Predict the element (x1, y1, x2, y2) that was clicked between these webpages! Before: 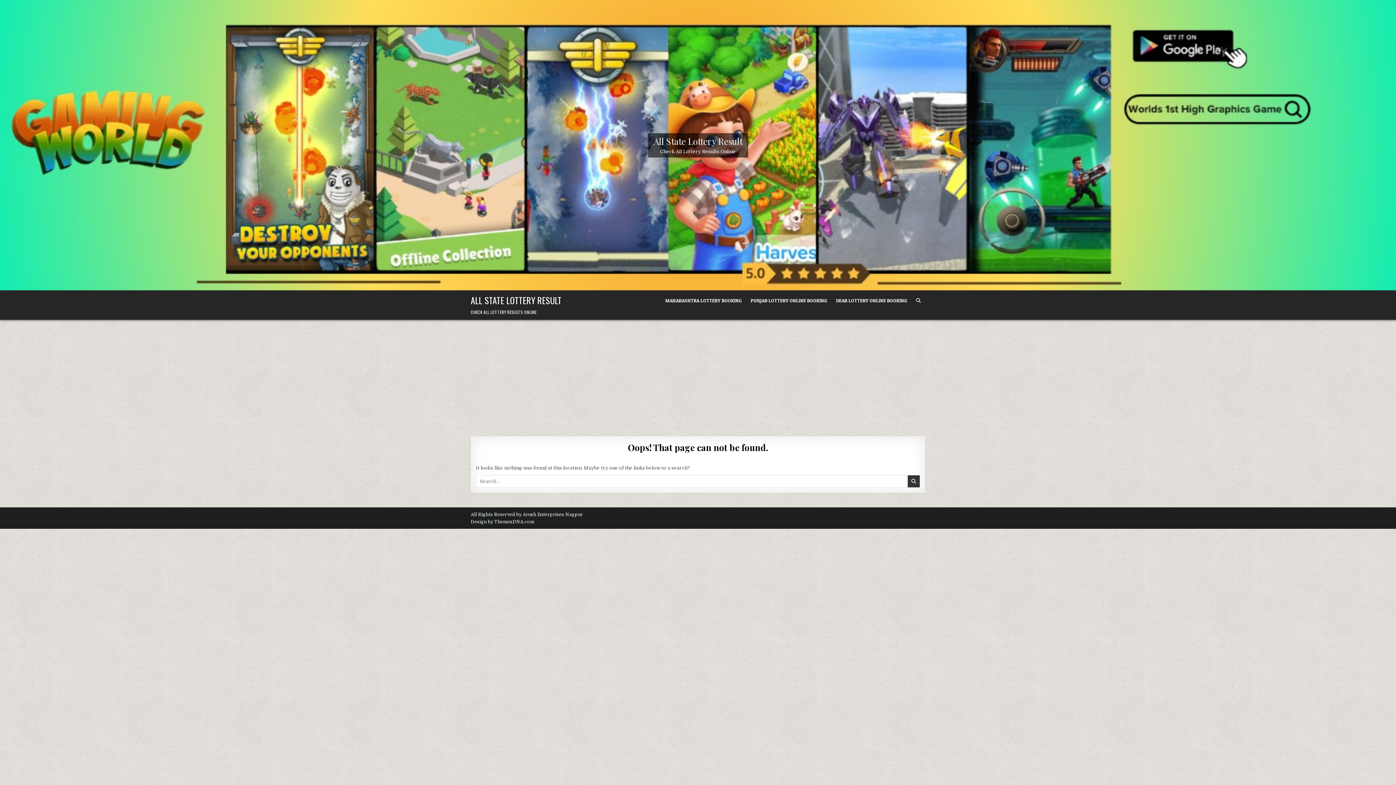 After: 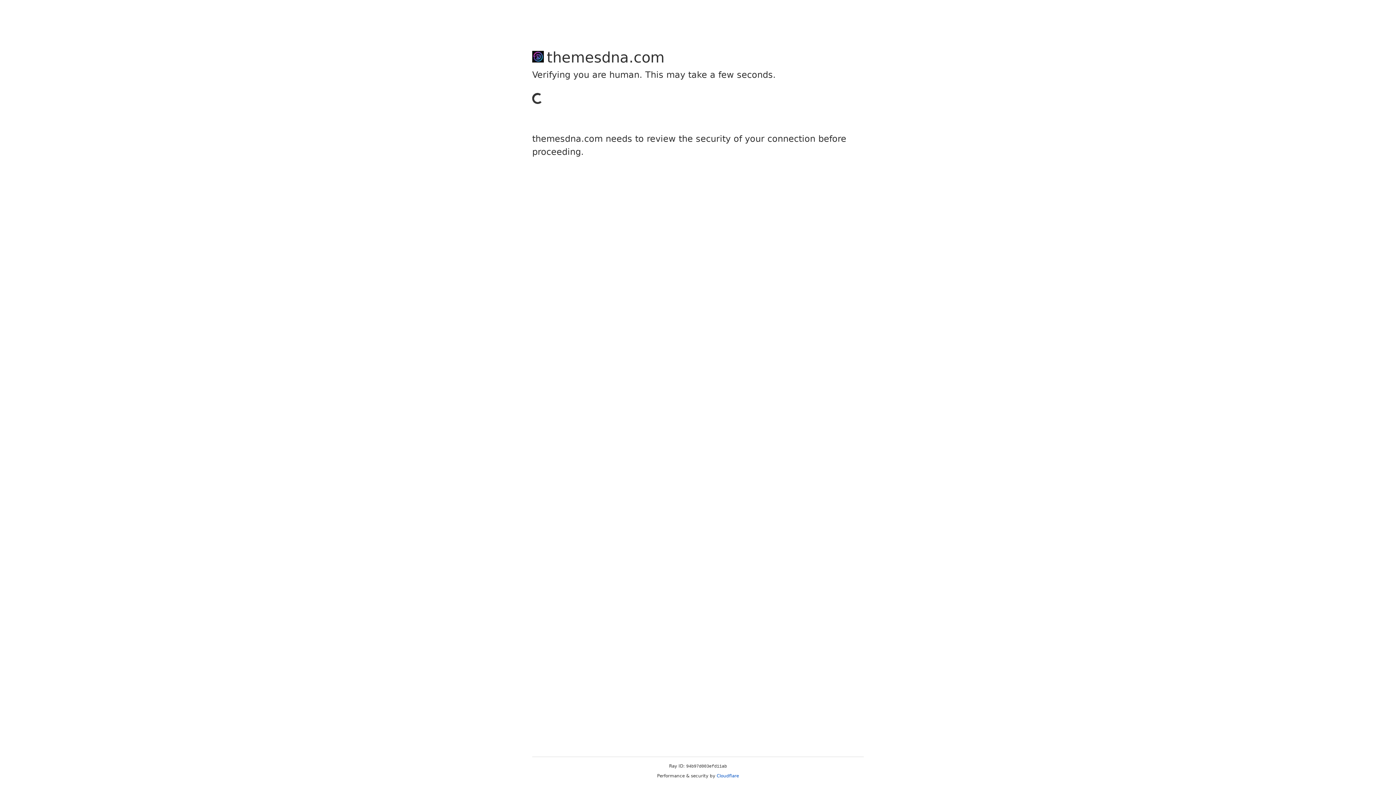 Action: bbox: (470, 519, 534, 524) label: Design by ThemesDNA.com